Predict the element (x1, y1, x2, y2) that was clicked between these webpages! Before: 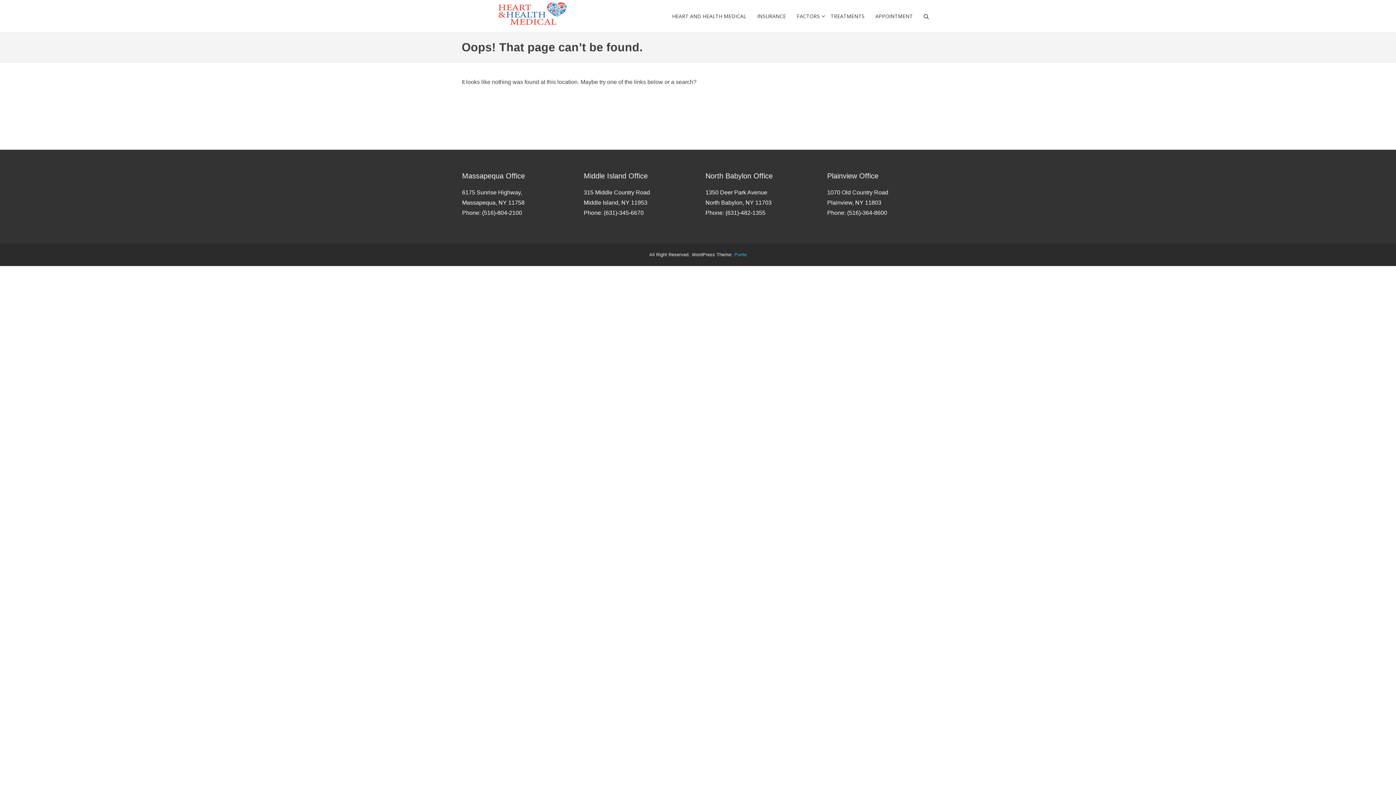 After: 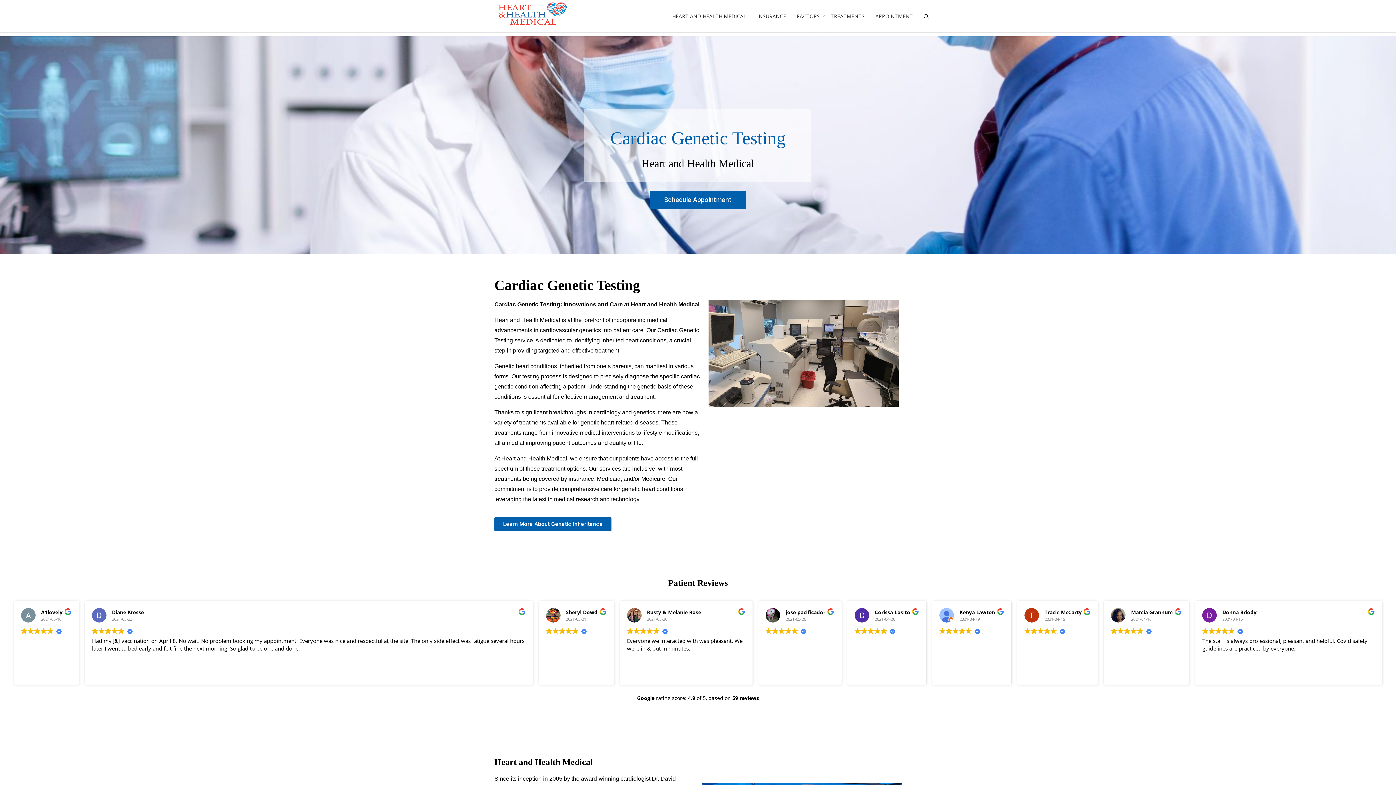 Action: bbox: (461, 1, 603, 26)